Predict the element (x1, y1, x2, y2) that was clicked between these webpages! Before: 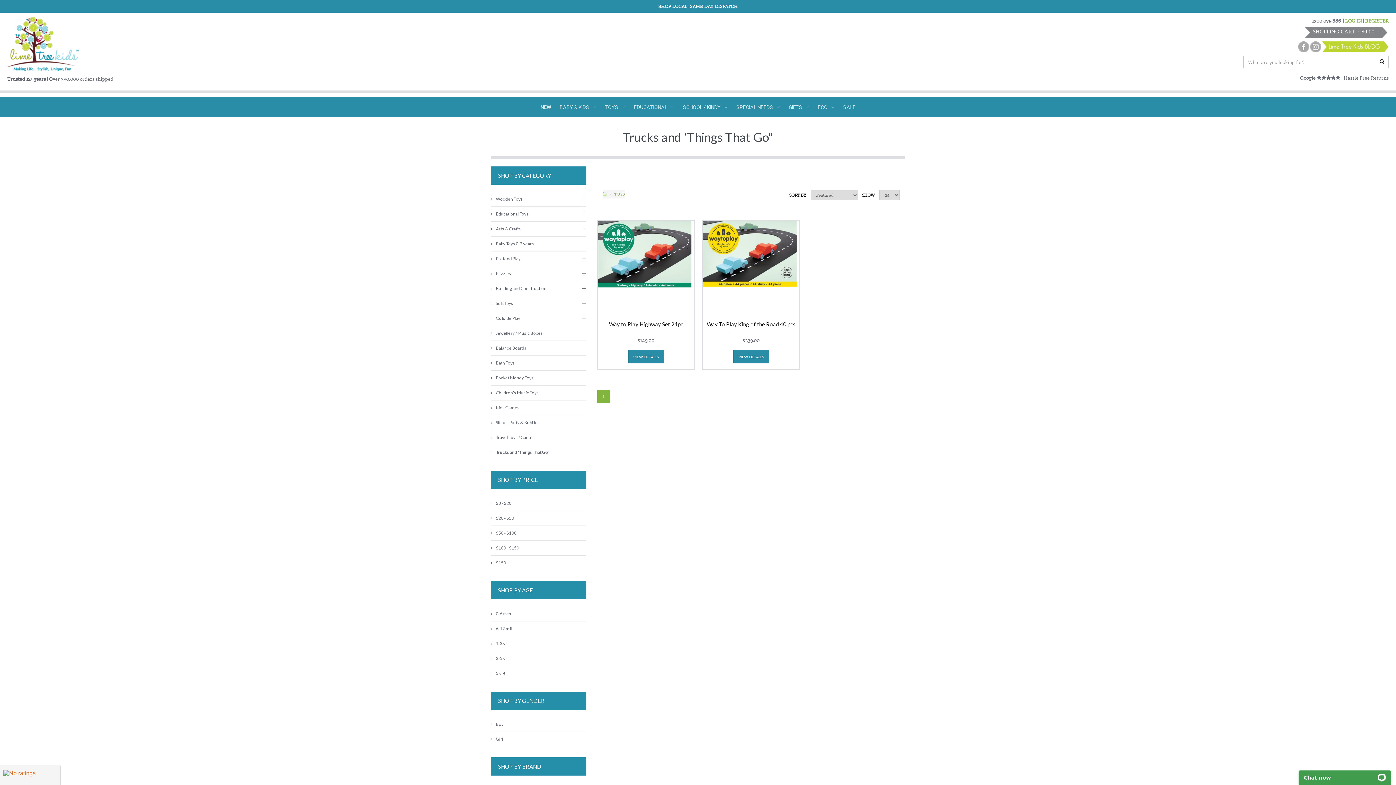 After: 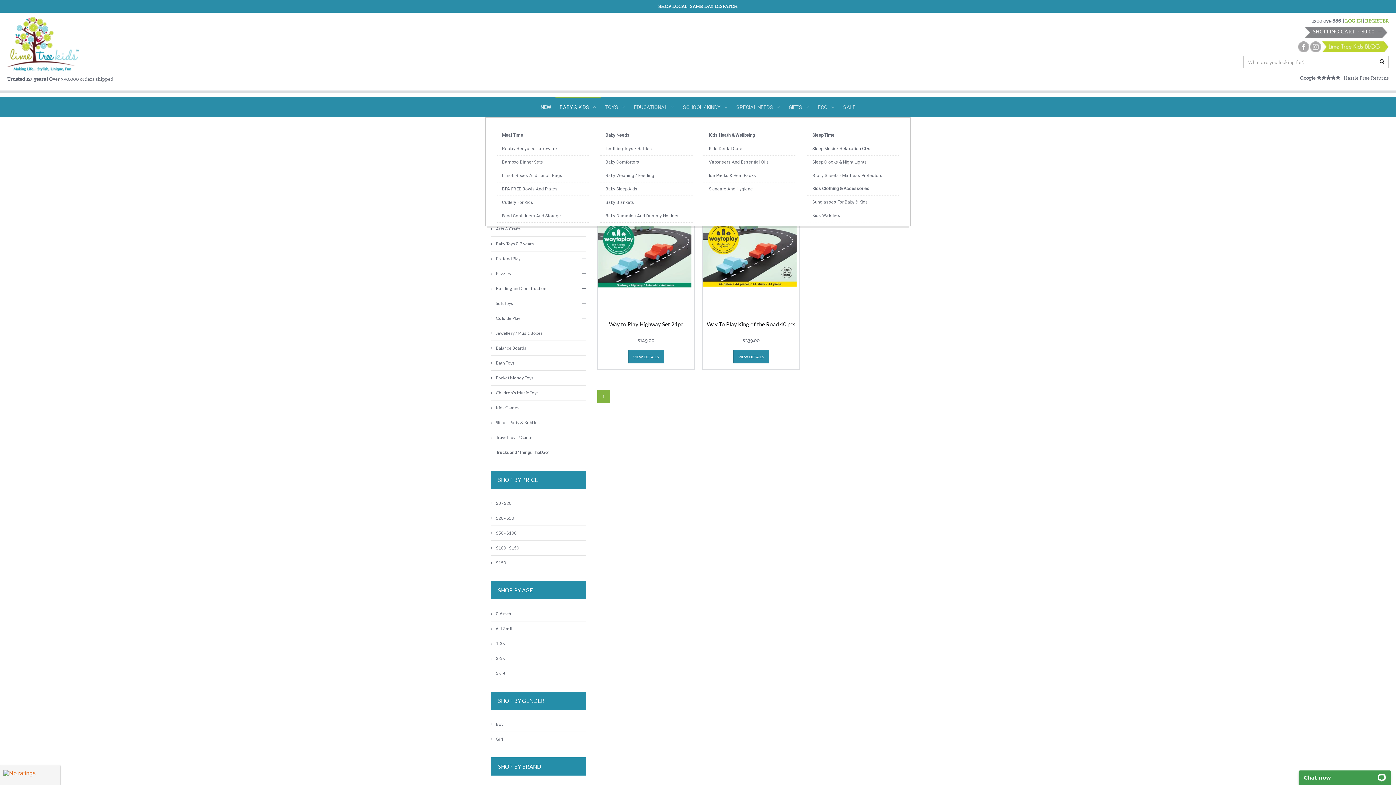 Action: bbox: (555, 97, 600, 117) label: BABY & KIDS